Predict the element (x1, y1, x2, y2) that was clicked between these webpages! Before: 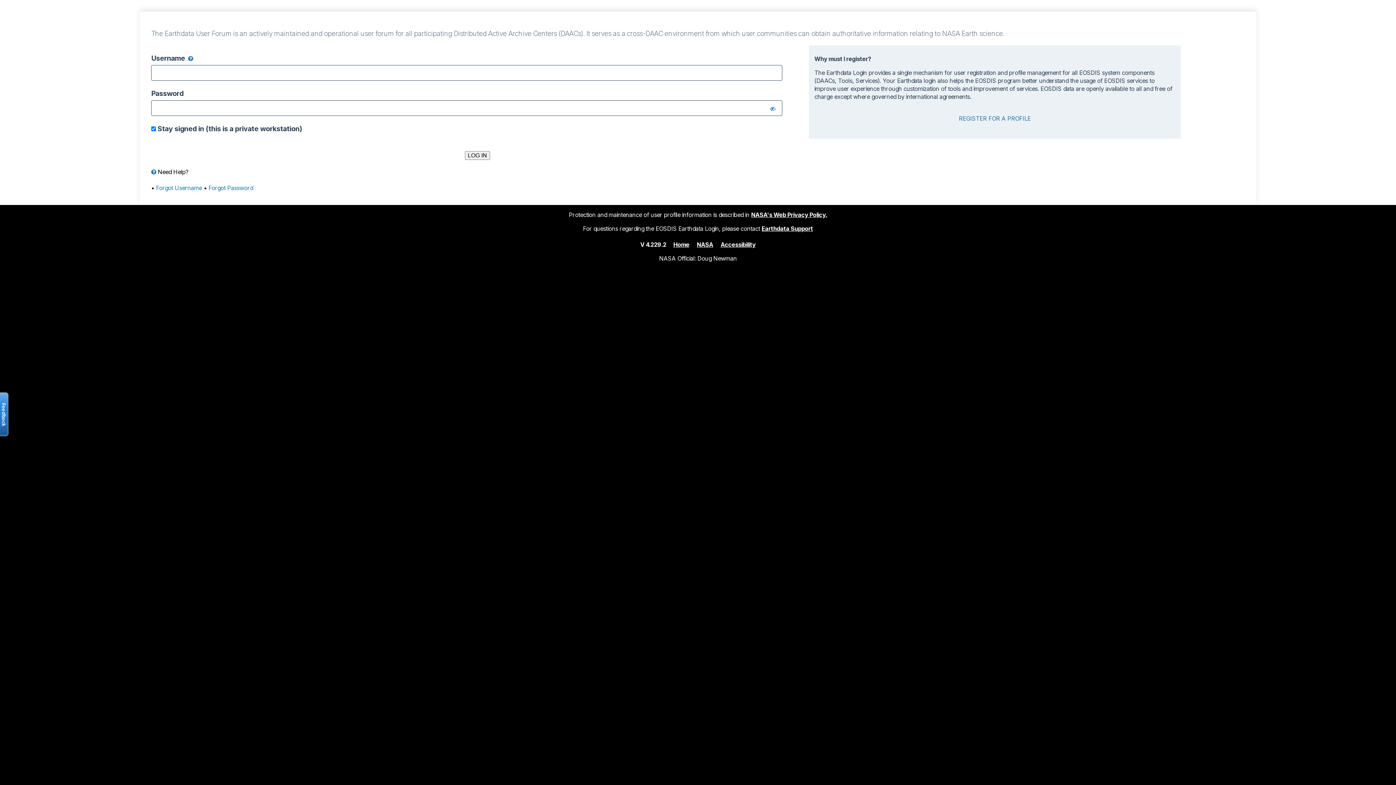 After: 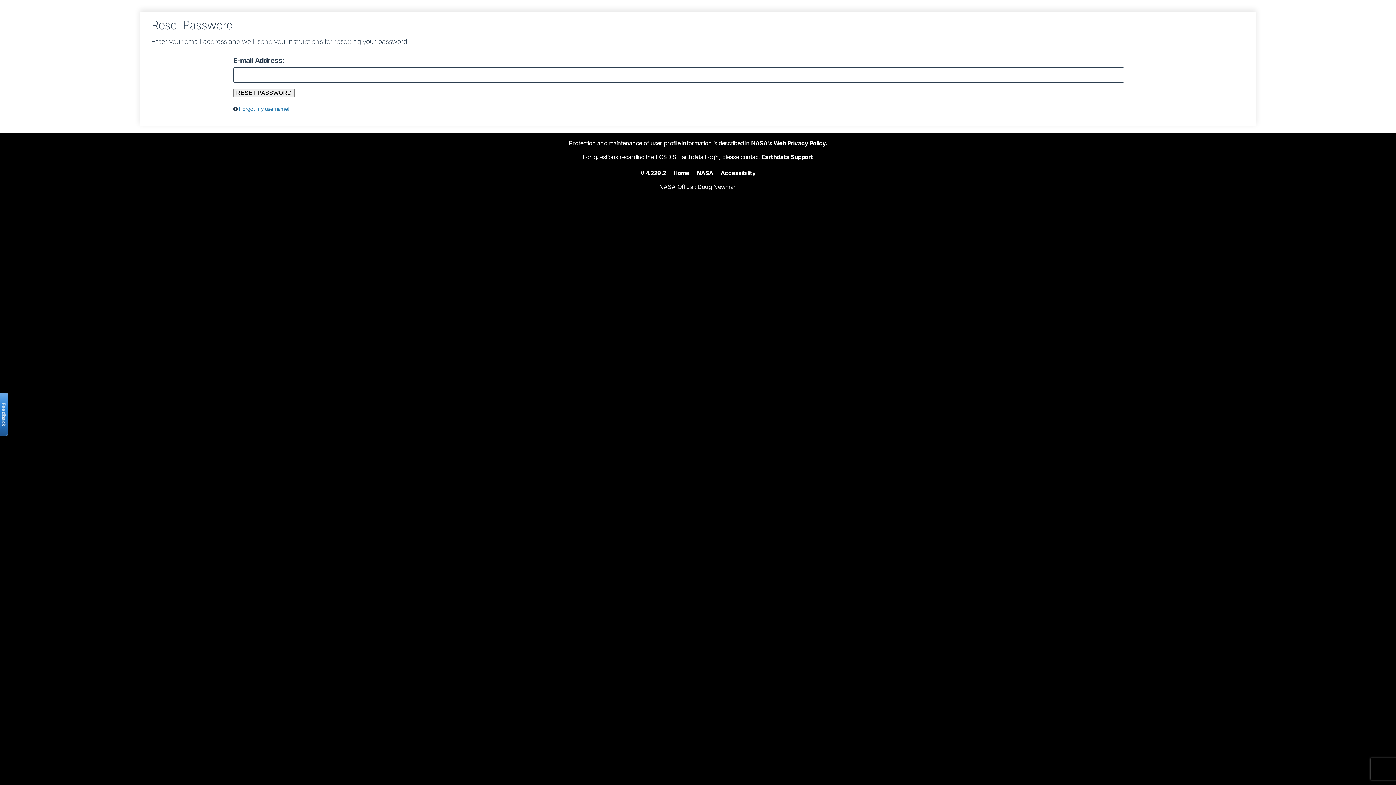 Action: bbox: (208, 184, 253, 191) label: Forgot Password